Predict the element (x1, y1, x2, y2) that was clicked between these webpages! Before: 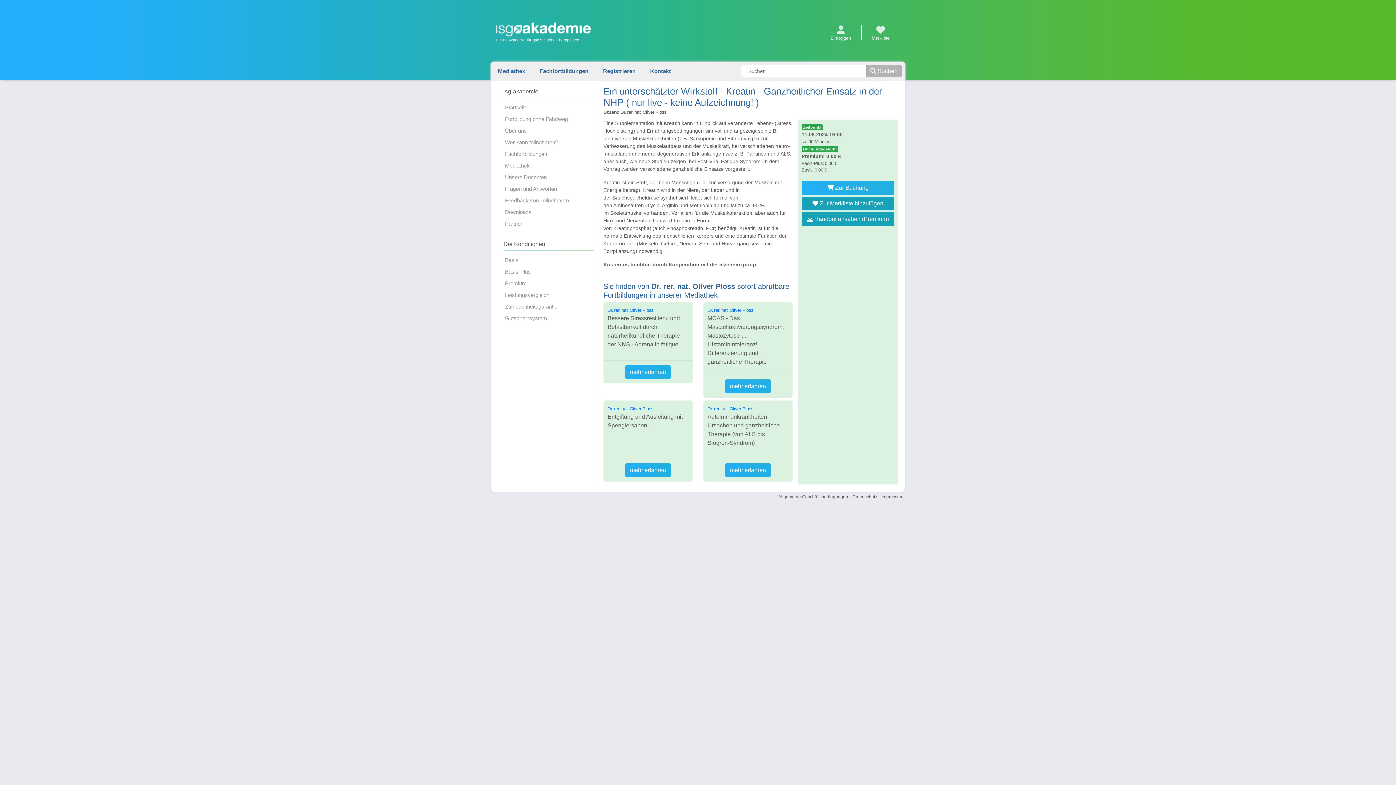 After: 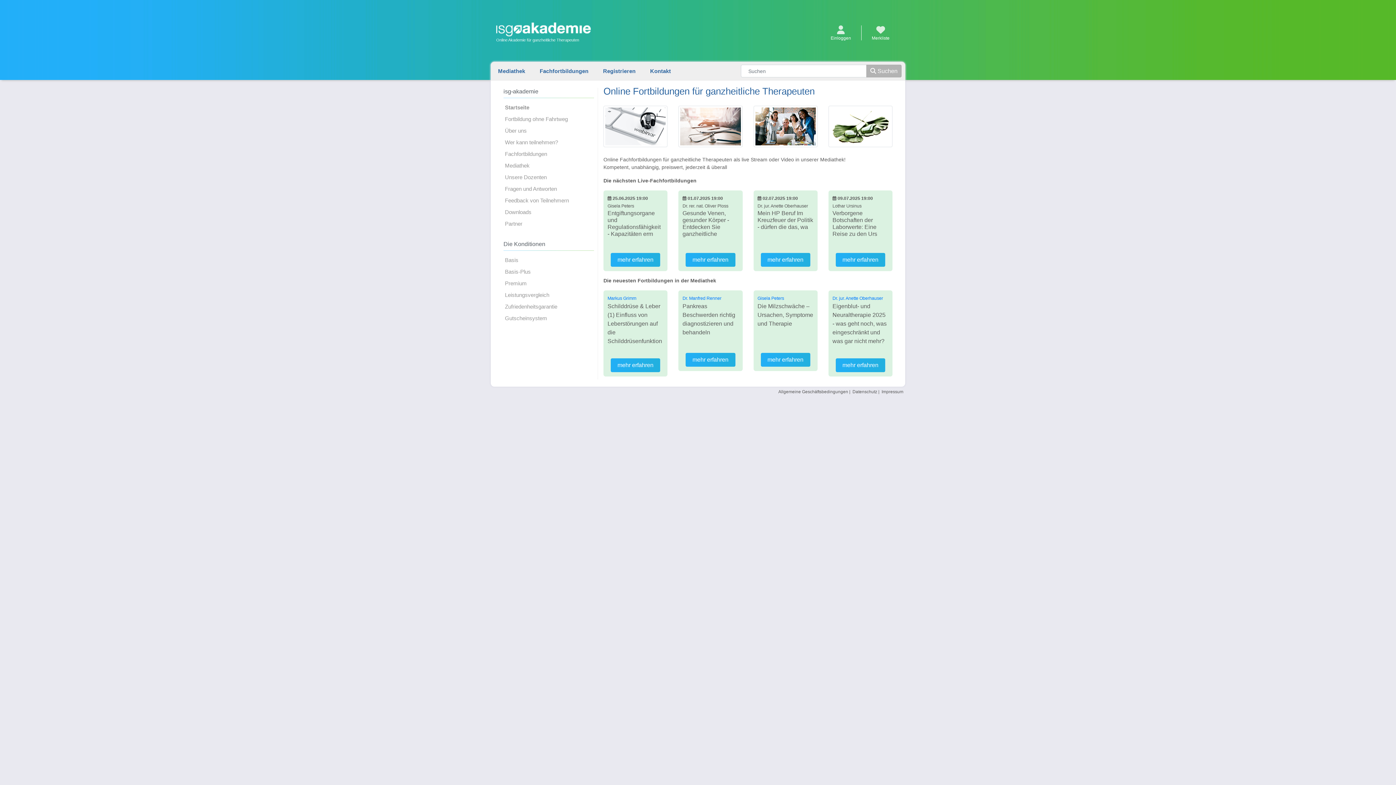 Action: label:  Zur Merkliste hinzufügen bbox: (801, 196, 894, 210)